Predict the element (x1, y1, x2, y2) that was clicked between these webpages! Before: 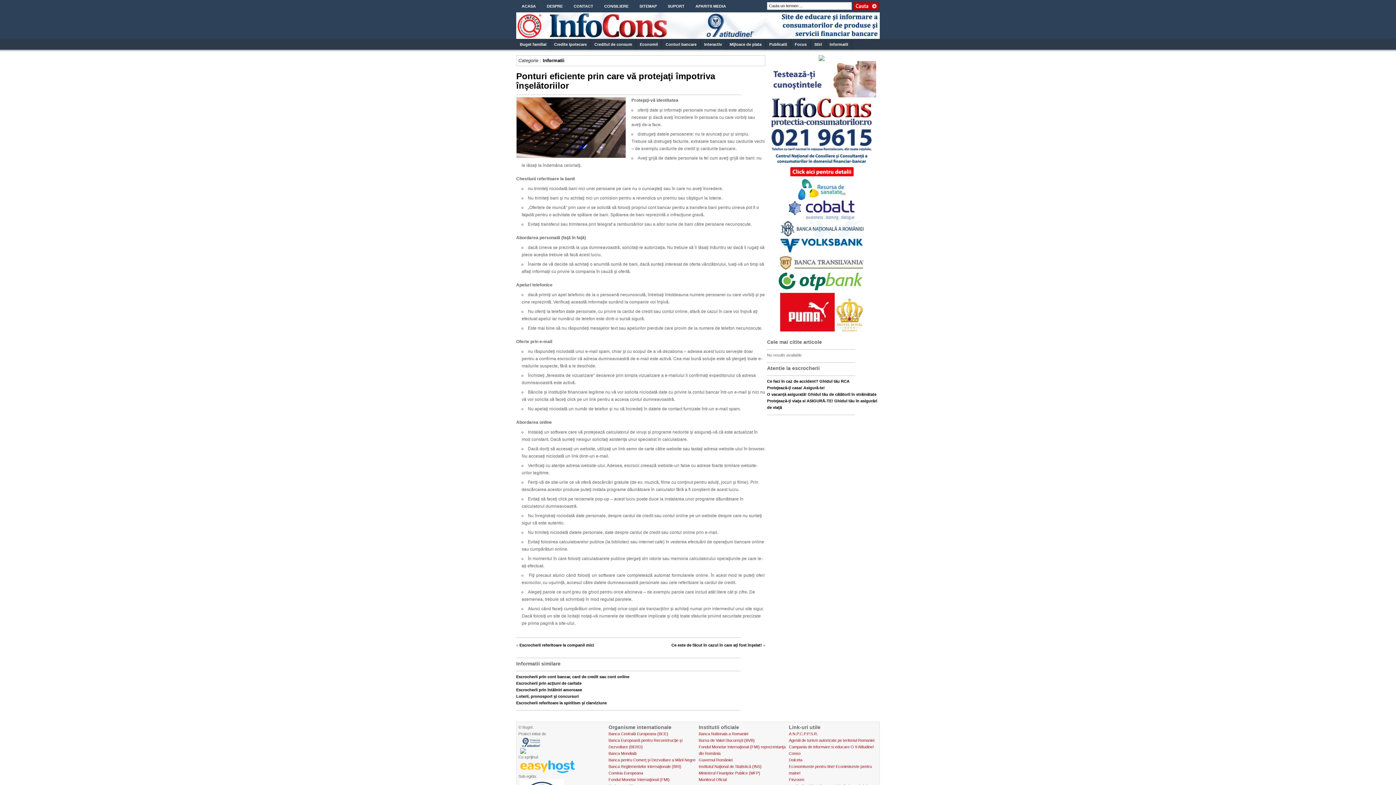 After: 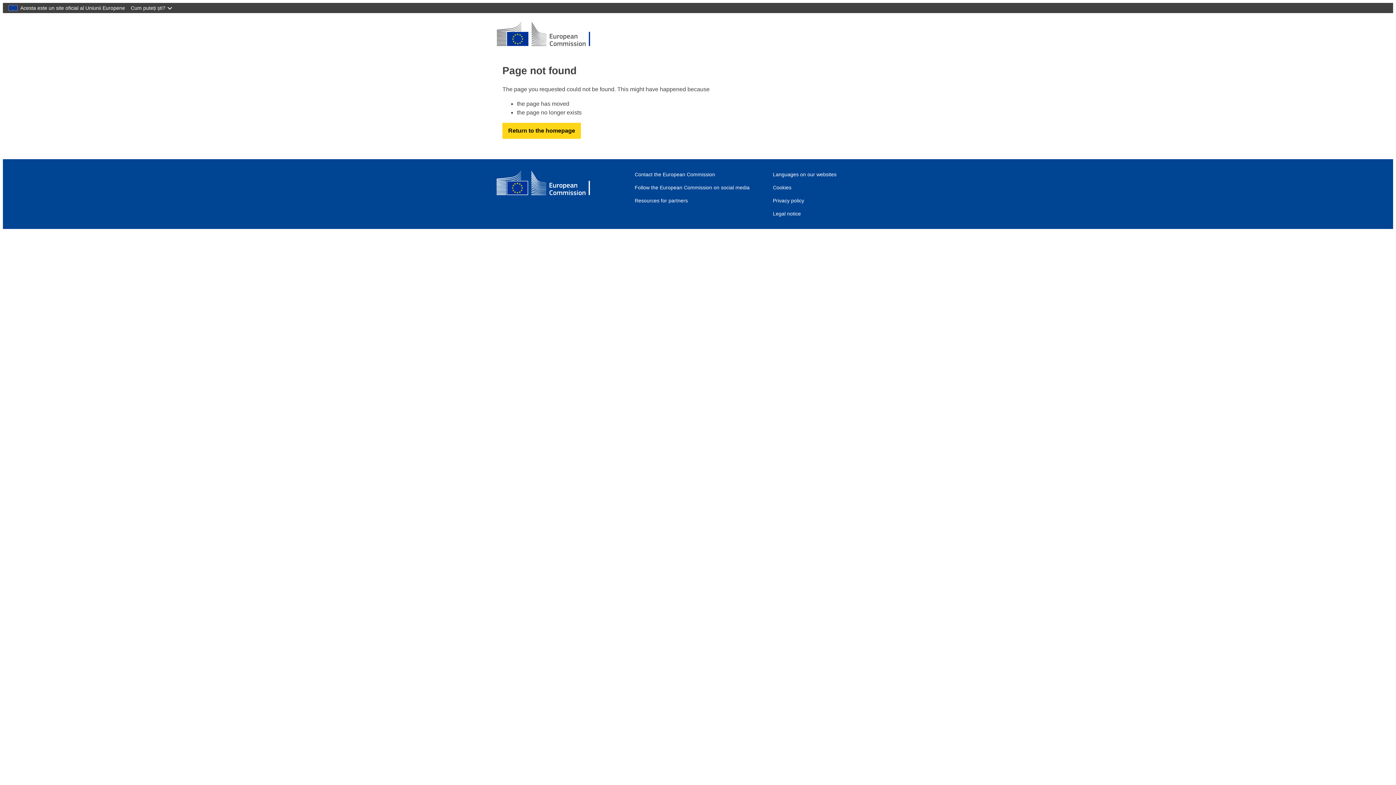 Action: label: Comisia Europeana bbox: (608, 771, 643, 775)